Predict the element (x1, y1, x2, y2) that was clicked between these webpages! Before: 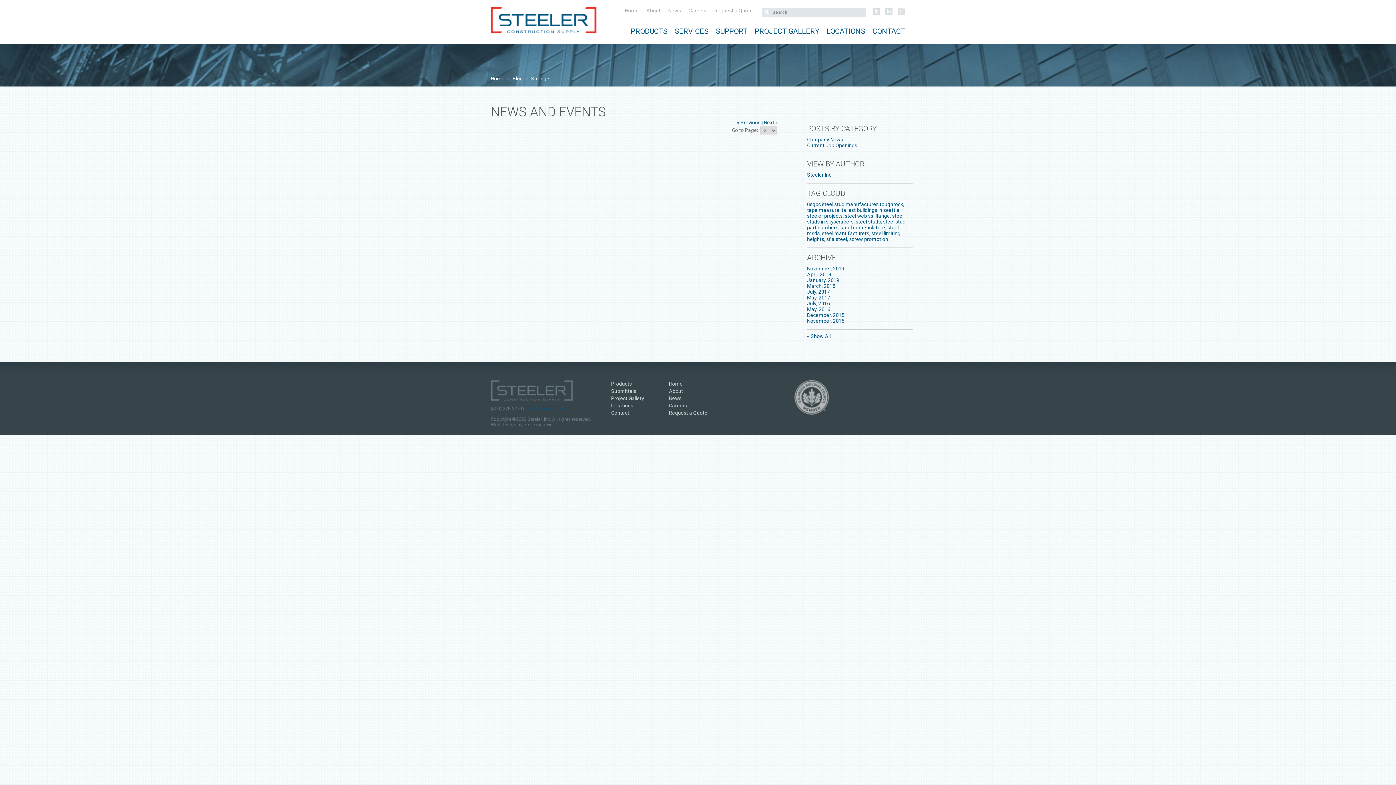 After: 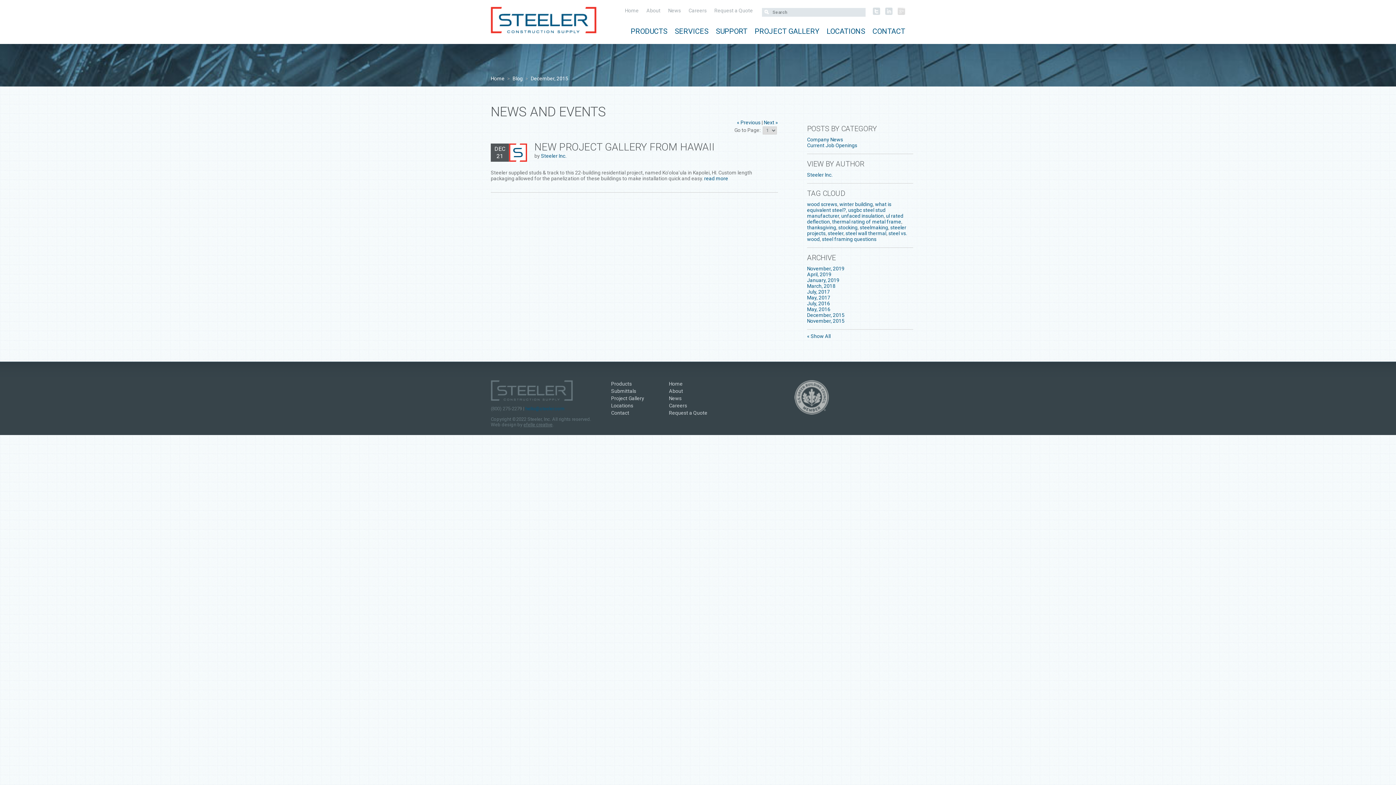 Action: bbox: (807, 312, 844, 318) label: December, 2015